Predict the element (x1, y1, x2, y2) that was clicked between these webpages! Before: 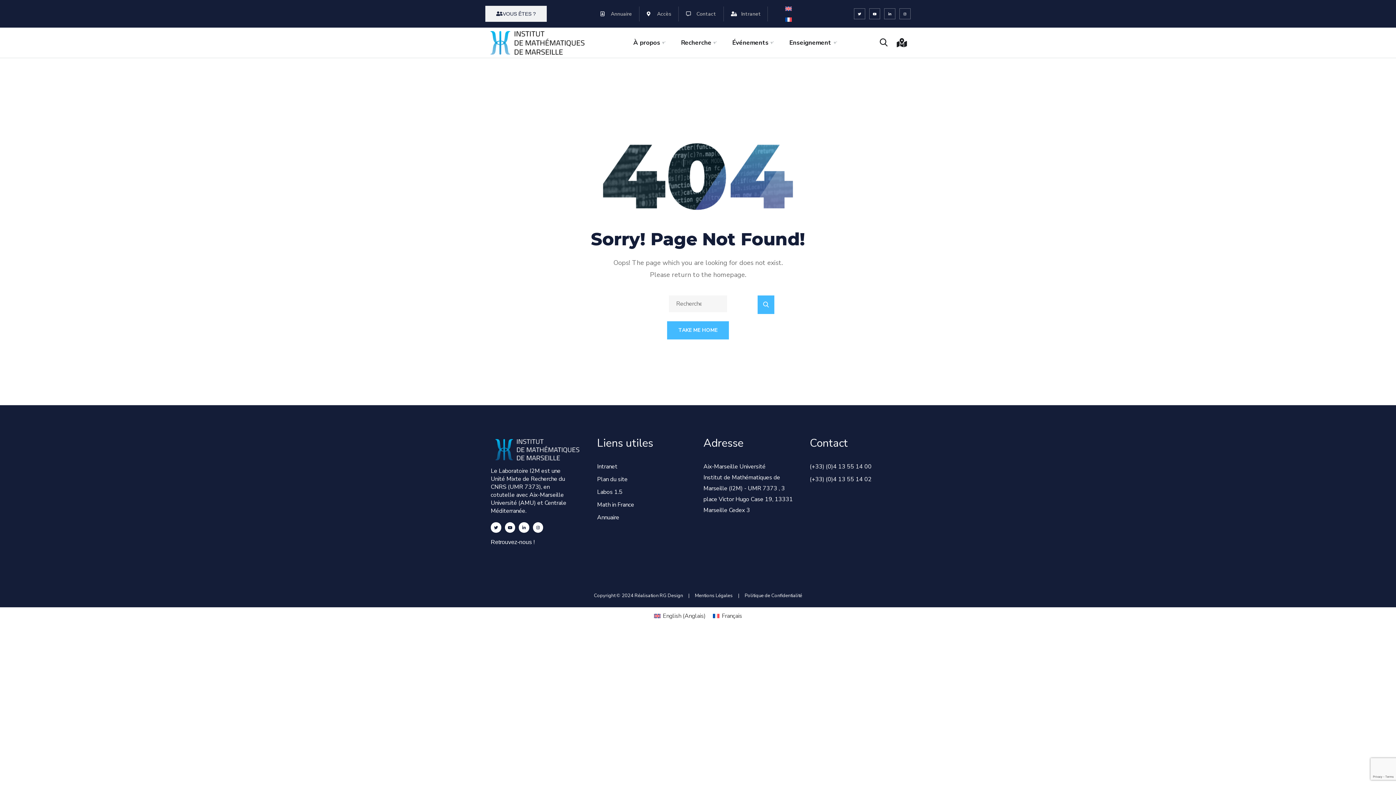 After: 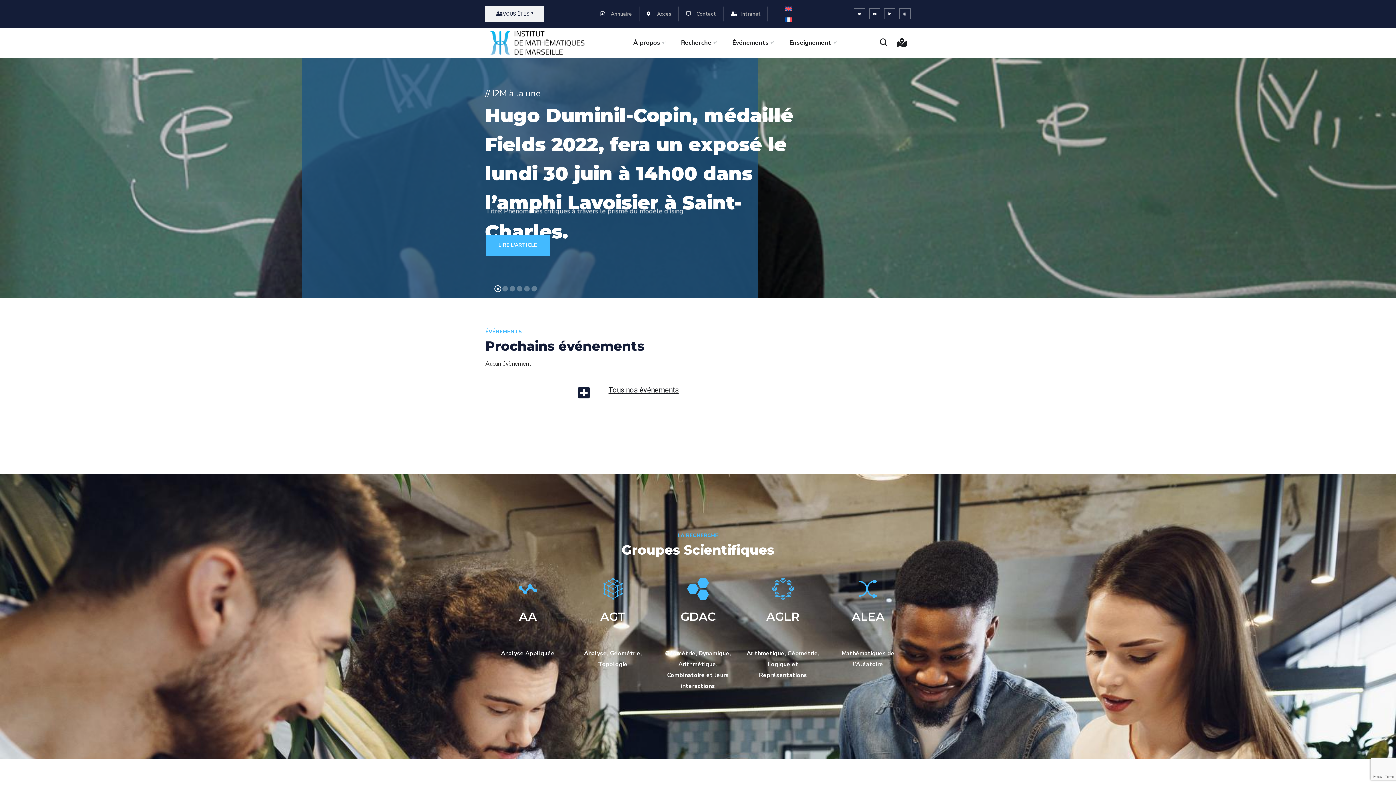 Action: label: English (Anglais) bbox: (650, 611, 709, 621)